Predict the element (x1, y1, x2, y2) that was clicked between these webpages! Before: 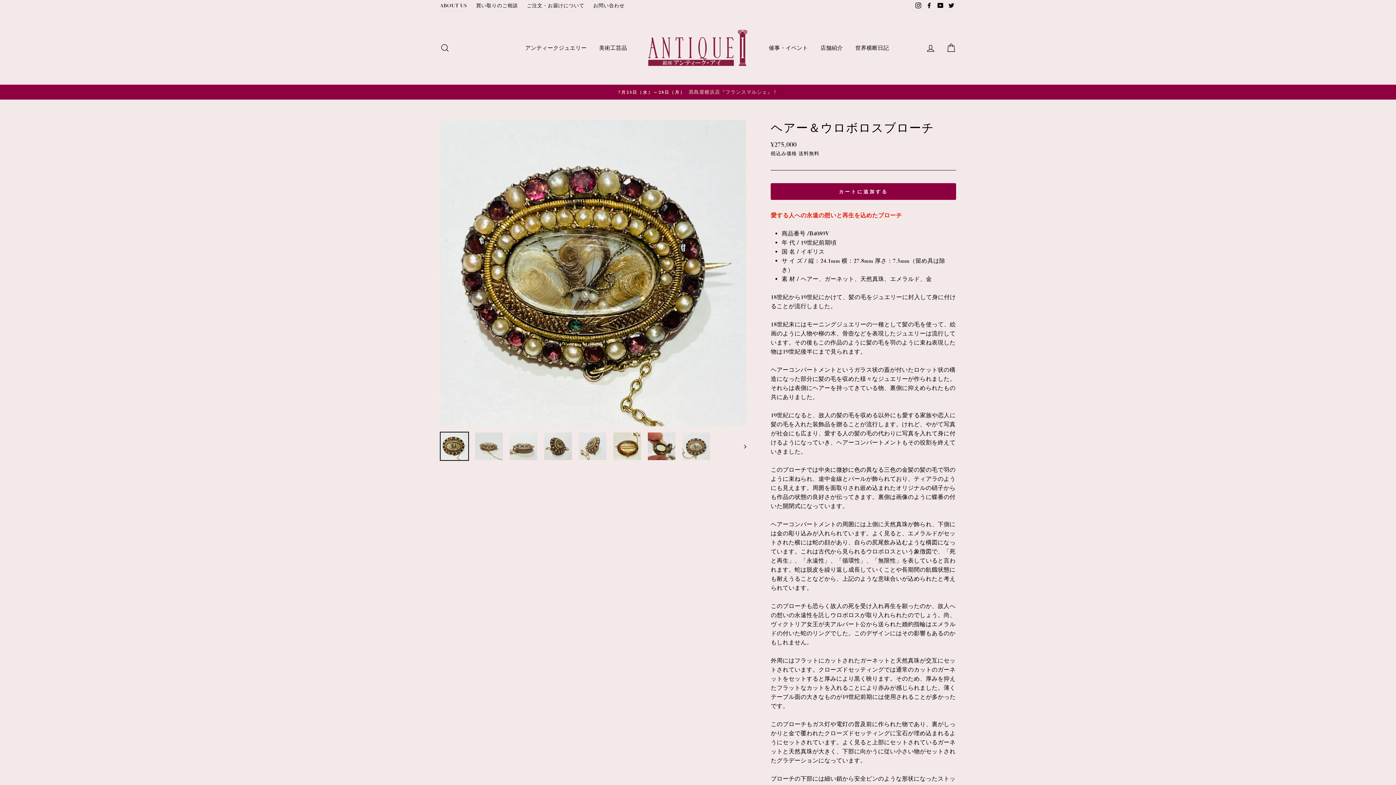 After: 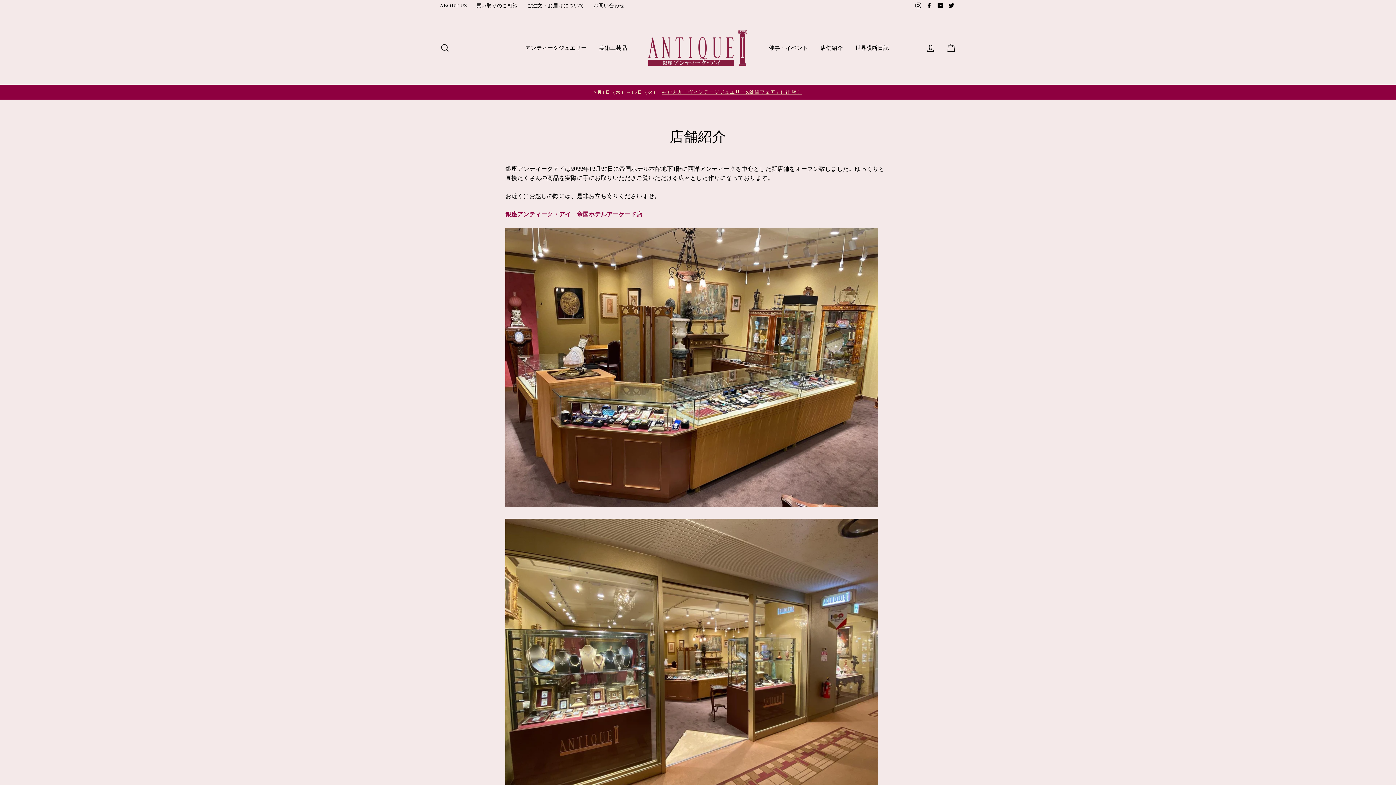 Action: label: 店舗紹介 bbox: (815, 41, 848, 54)